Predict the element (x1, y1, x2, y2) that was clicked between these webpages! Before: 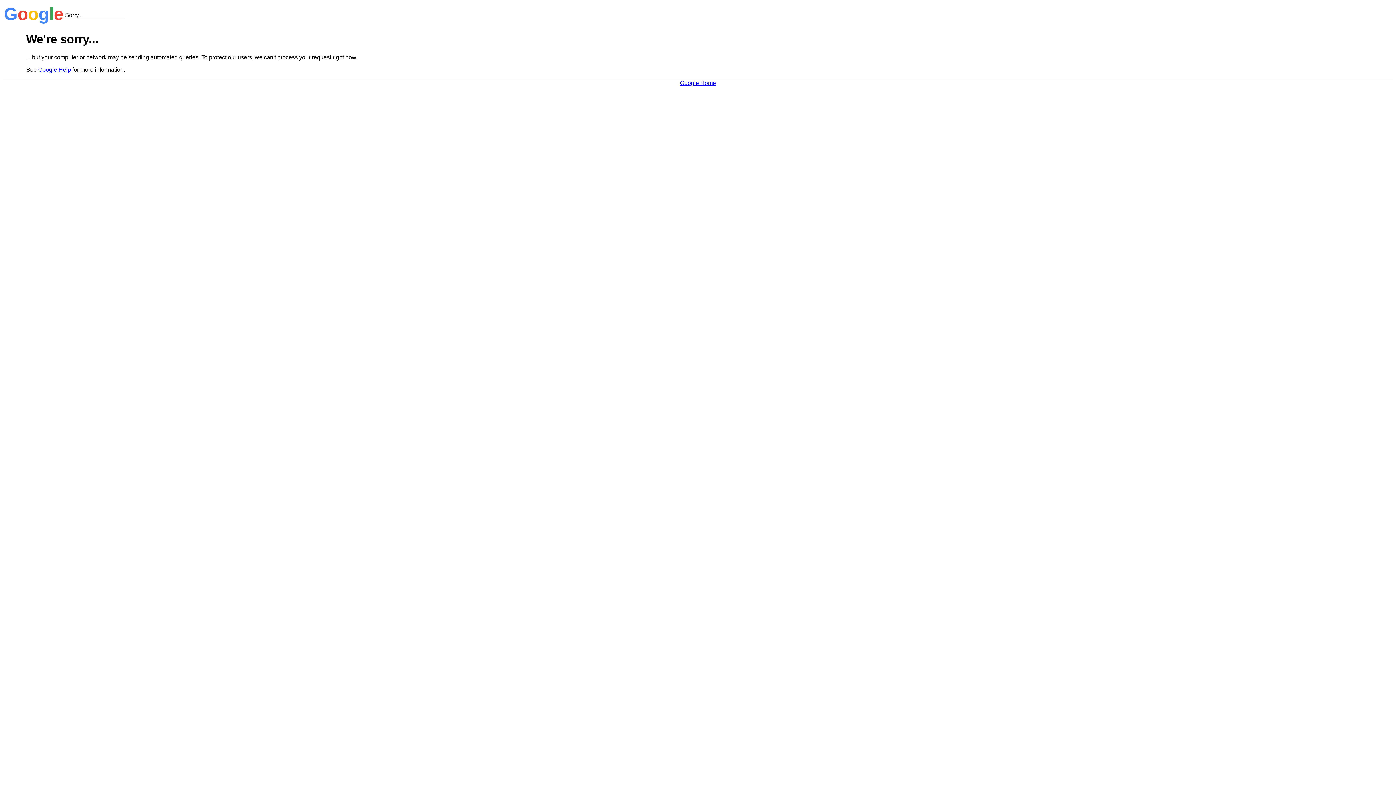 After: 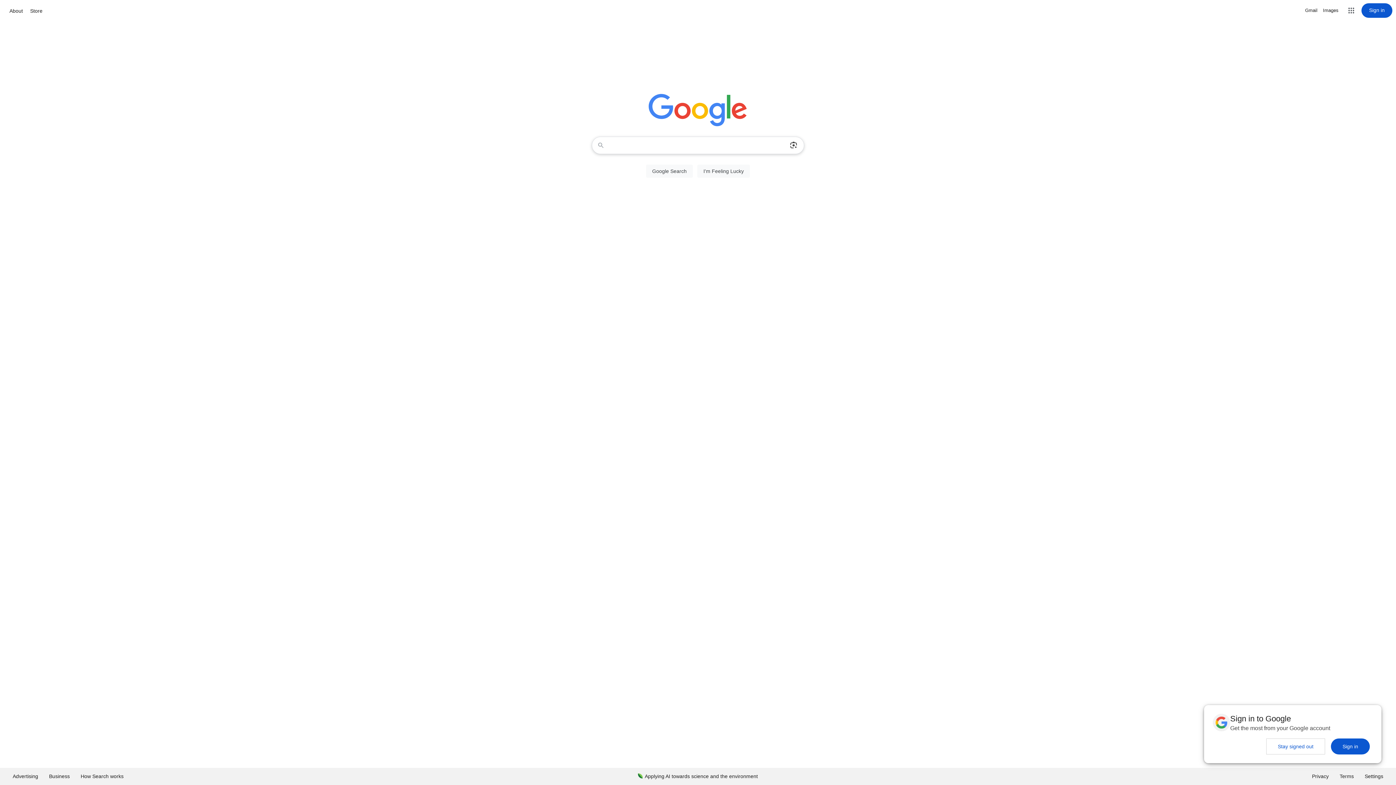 Action: label: Google Home bbox: (680, 79, 716, 86)